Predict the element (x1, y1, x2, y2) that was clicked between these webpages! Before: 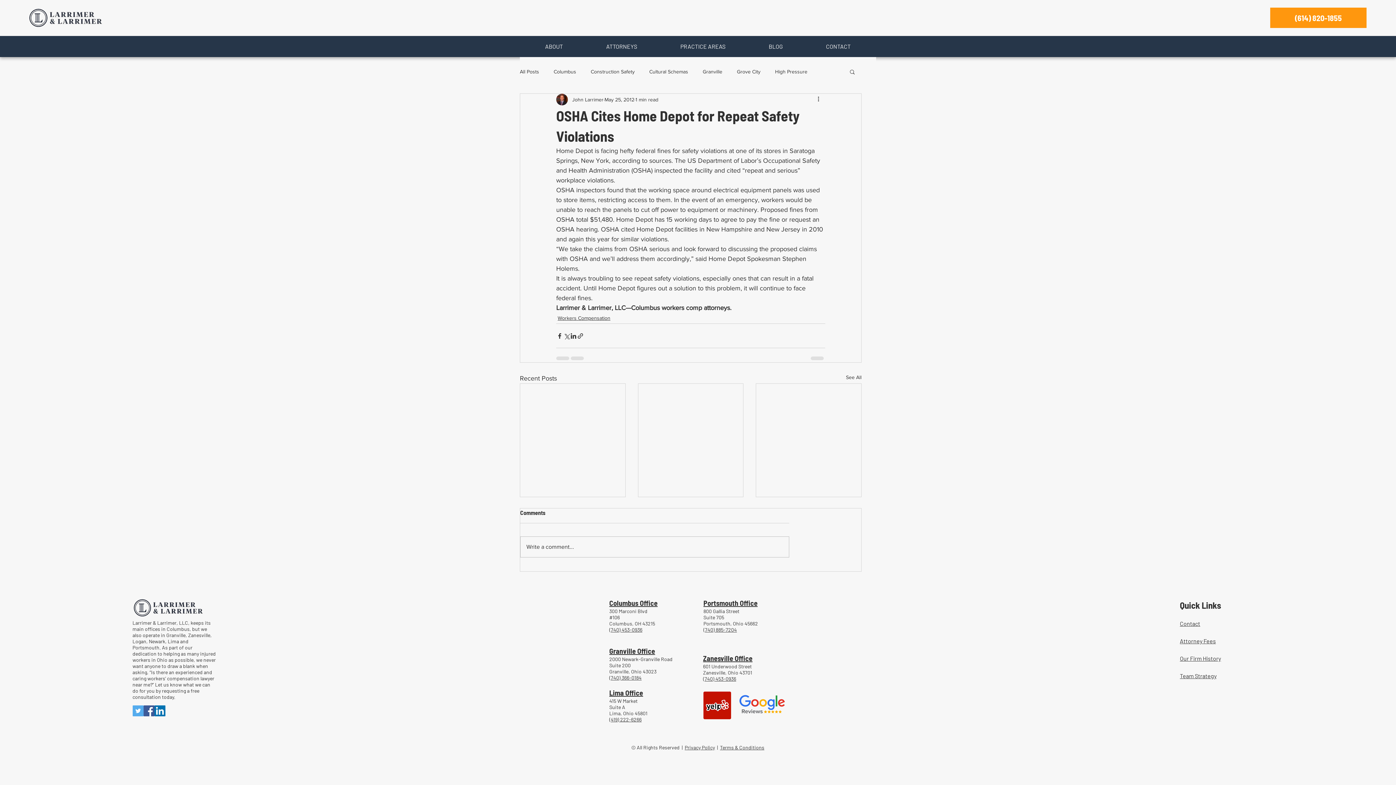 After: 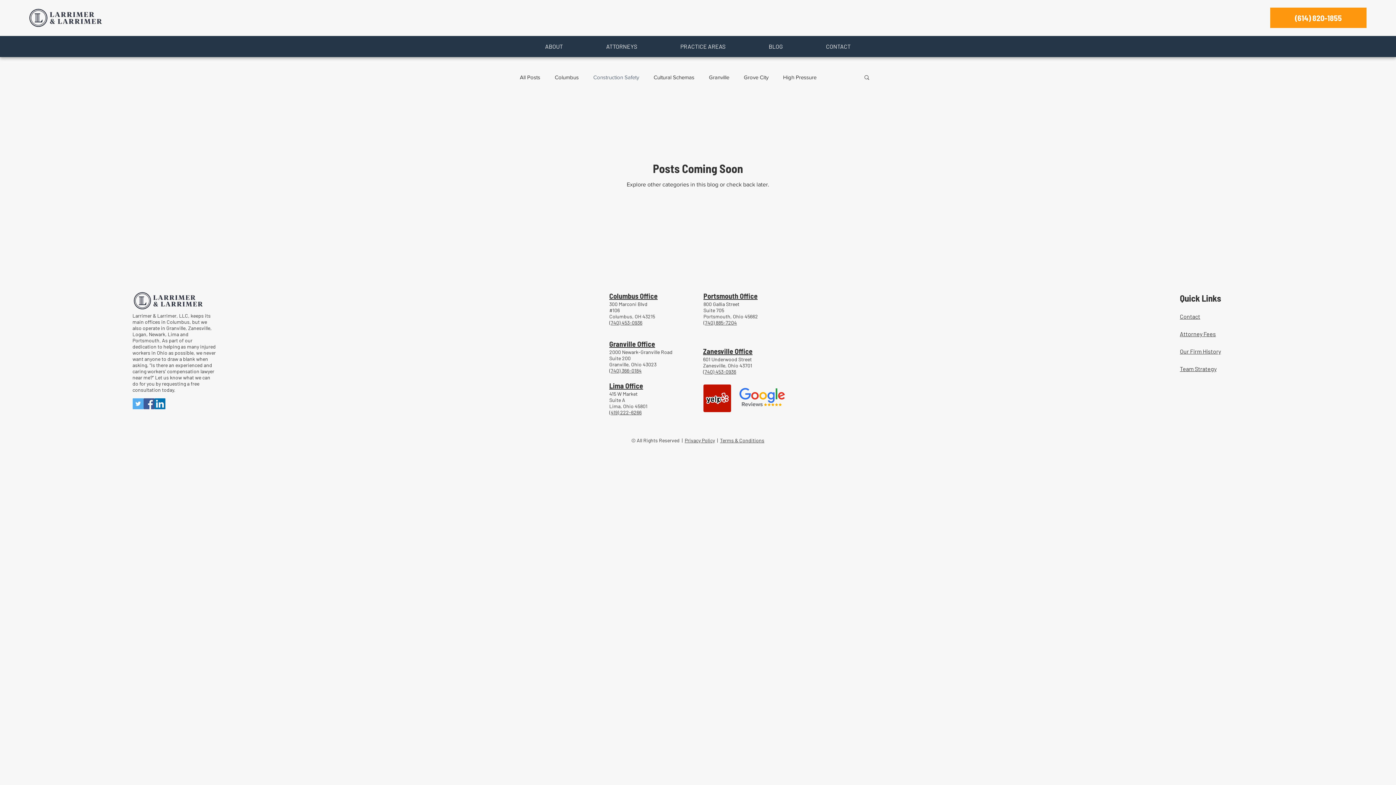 Action: label: Construction Safety bbox: (590, 68, 634, 75)